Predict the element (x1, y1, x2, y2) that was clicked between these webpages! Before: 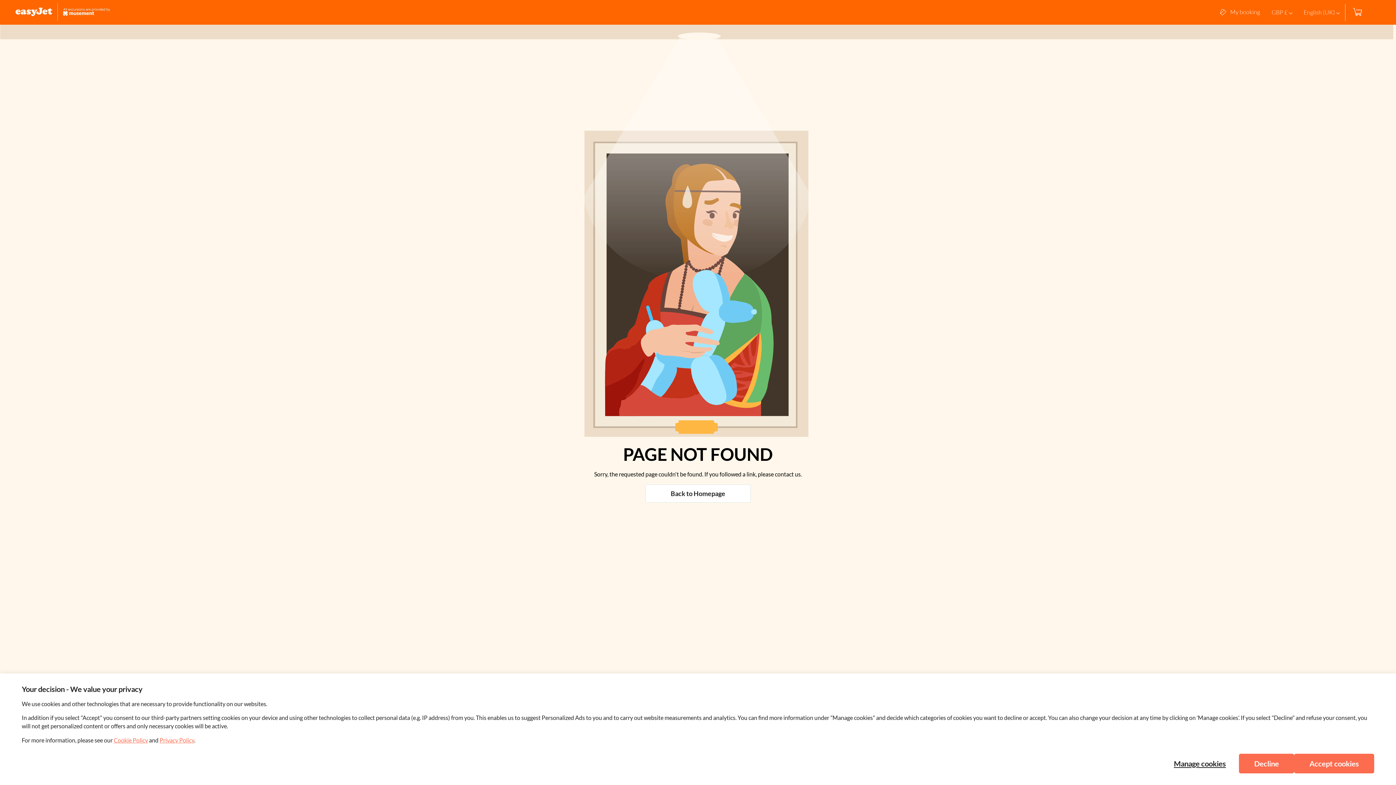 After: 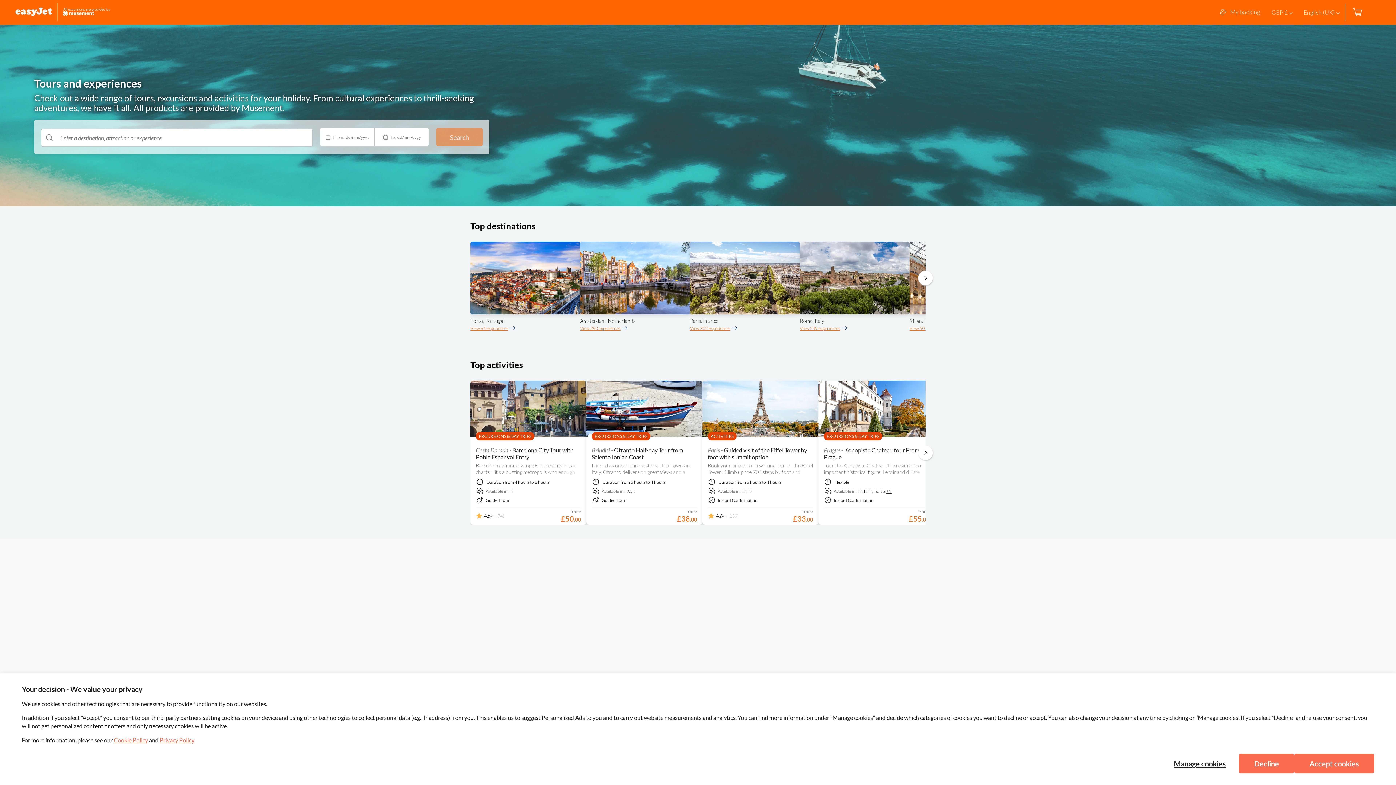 Action: bbox: (645, 484, 750, 502) label: Back to Homepage